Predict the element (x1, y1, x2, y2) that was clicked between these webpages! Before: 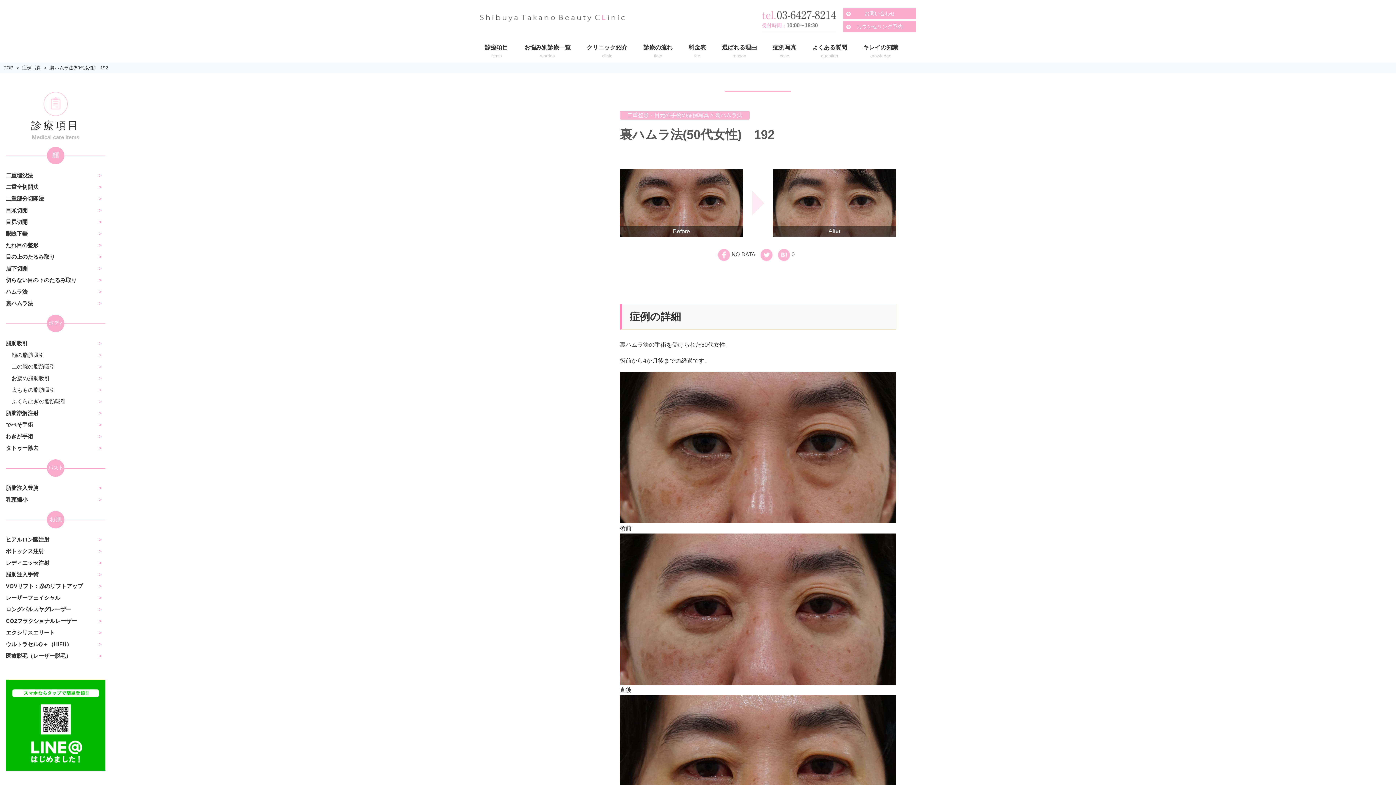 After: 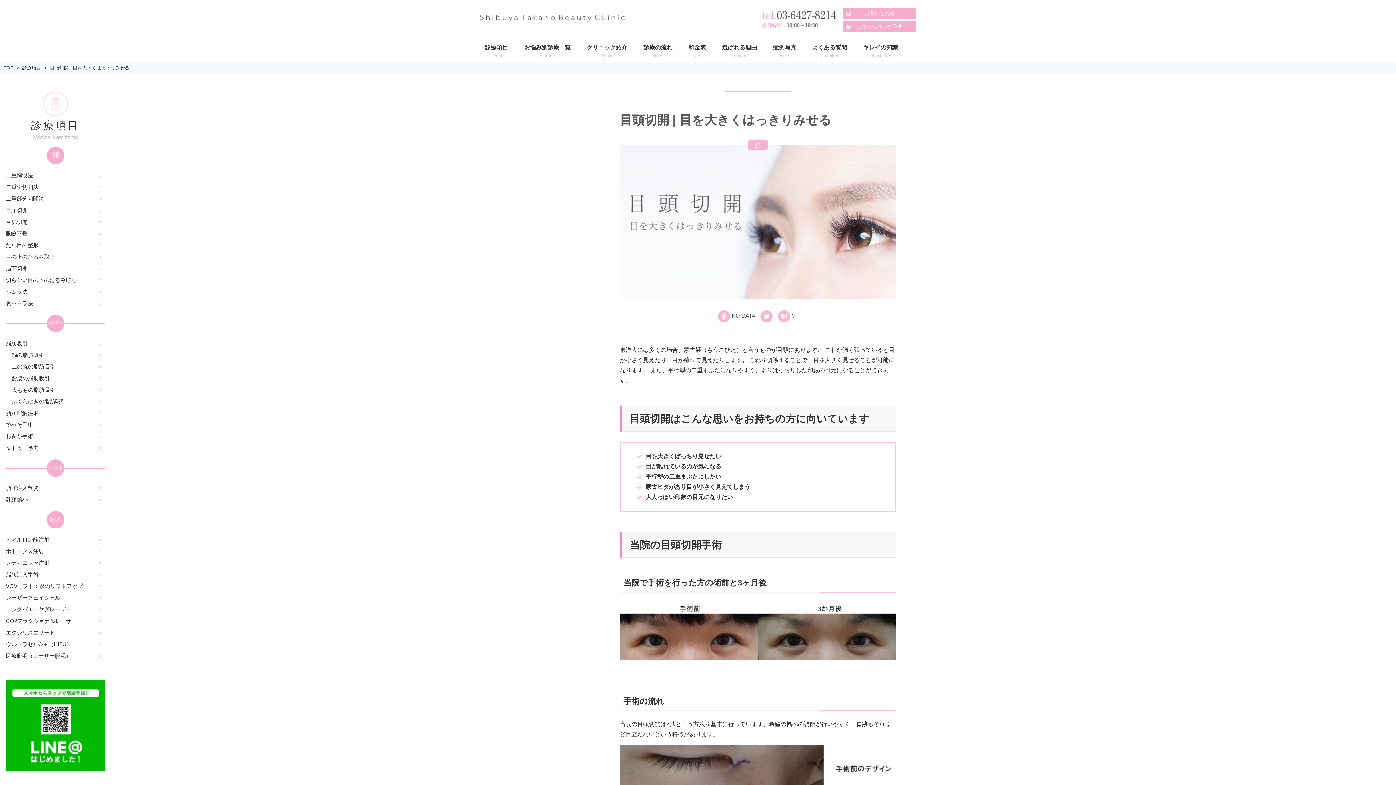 Action: label: 目頭切開 bbox: (5, 204, 105, 216)